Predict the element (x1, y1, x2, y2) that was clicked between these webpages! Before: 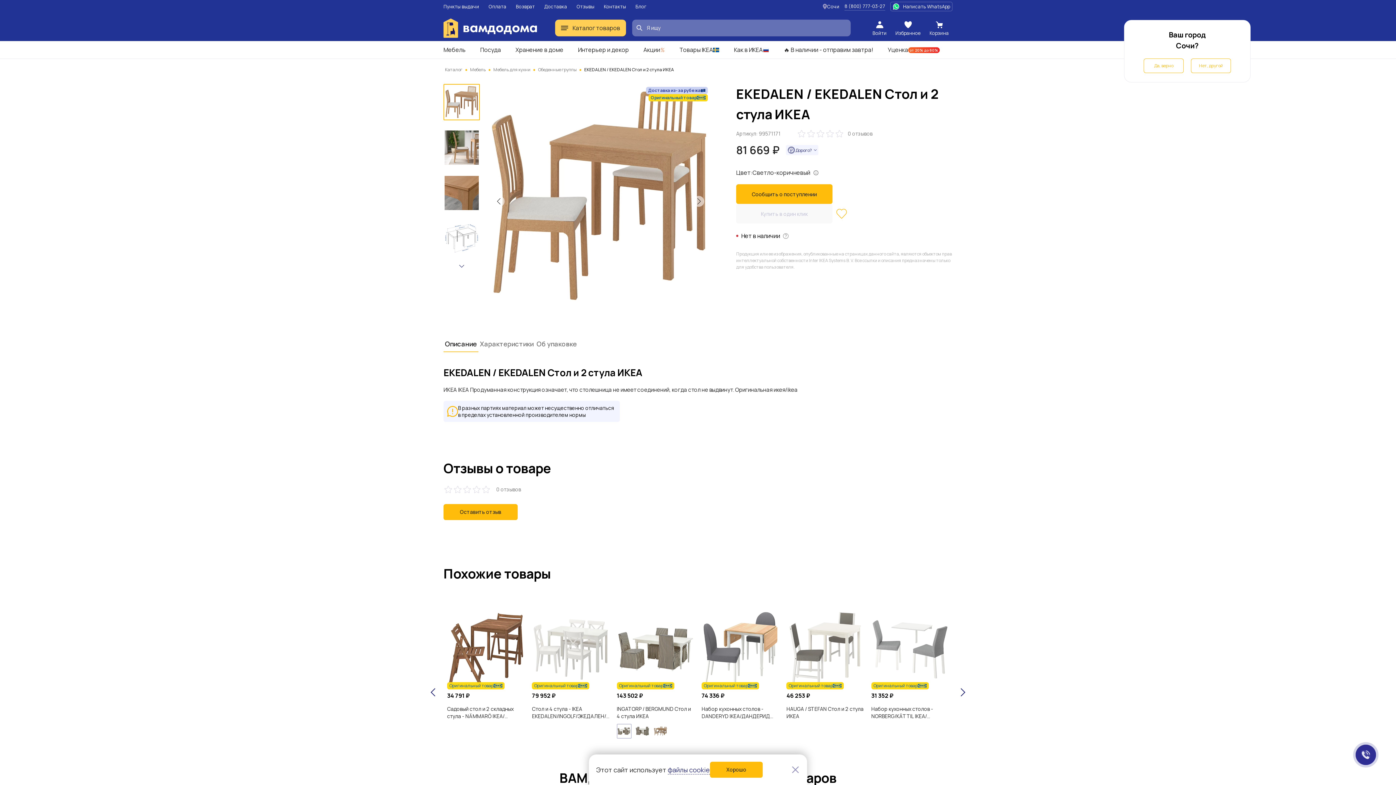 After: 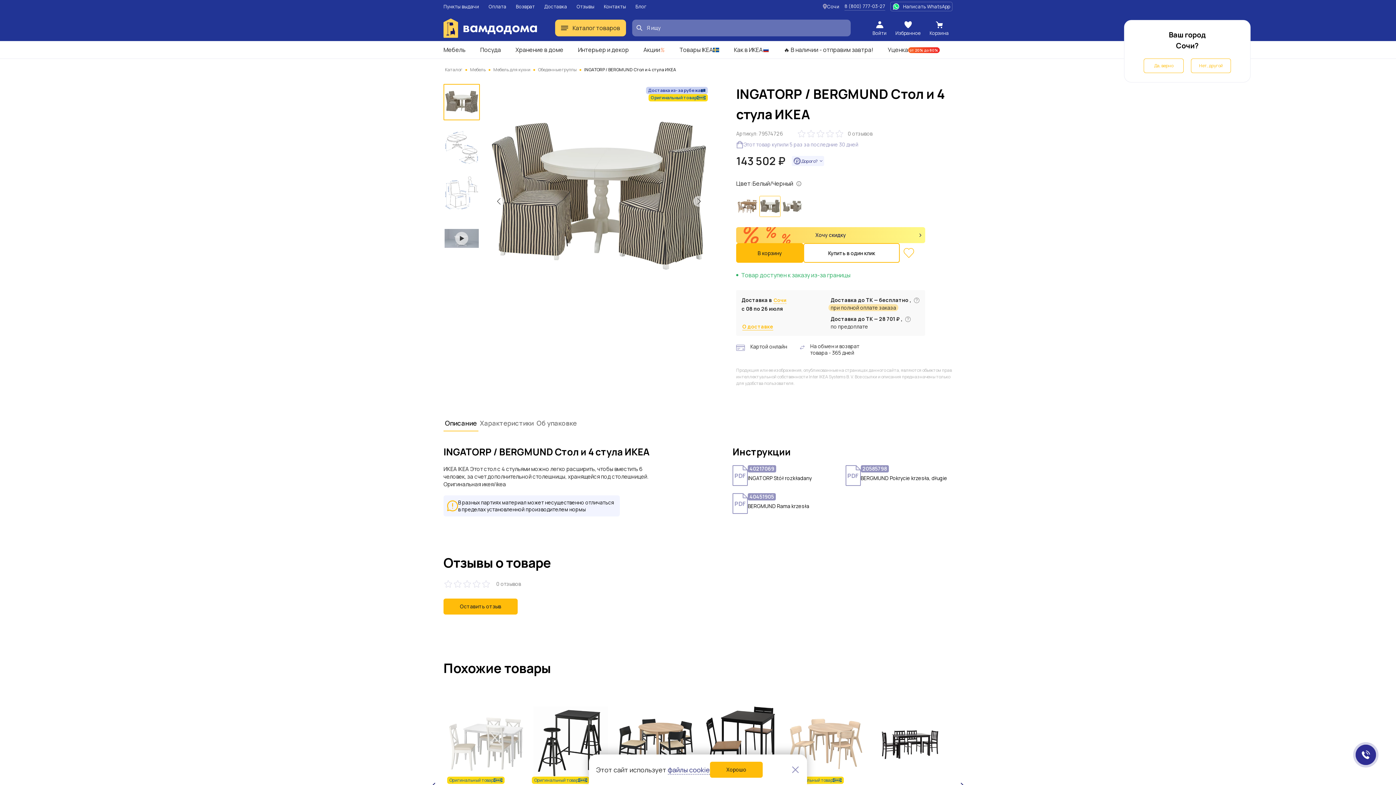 Action: bbox: (633, 724, 651, 739)